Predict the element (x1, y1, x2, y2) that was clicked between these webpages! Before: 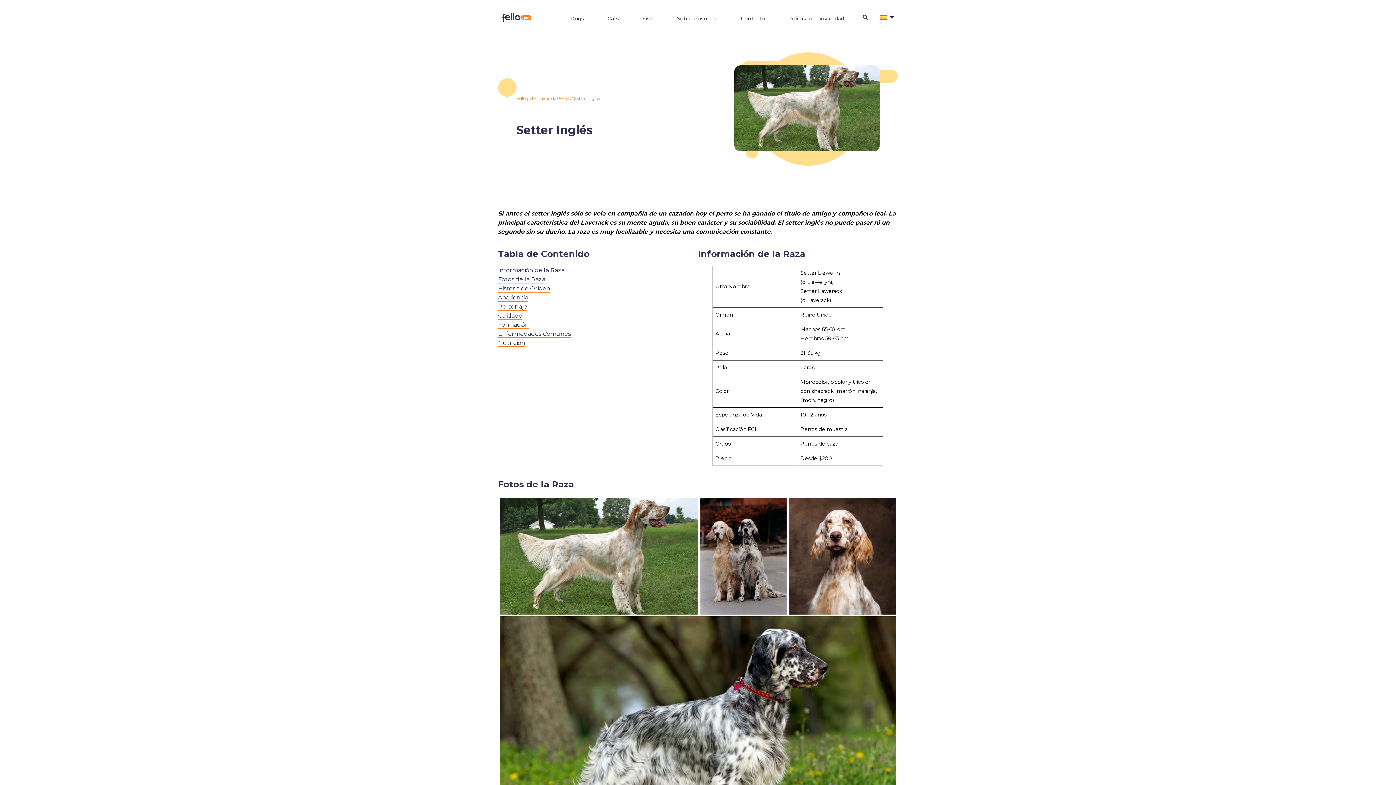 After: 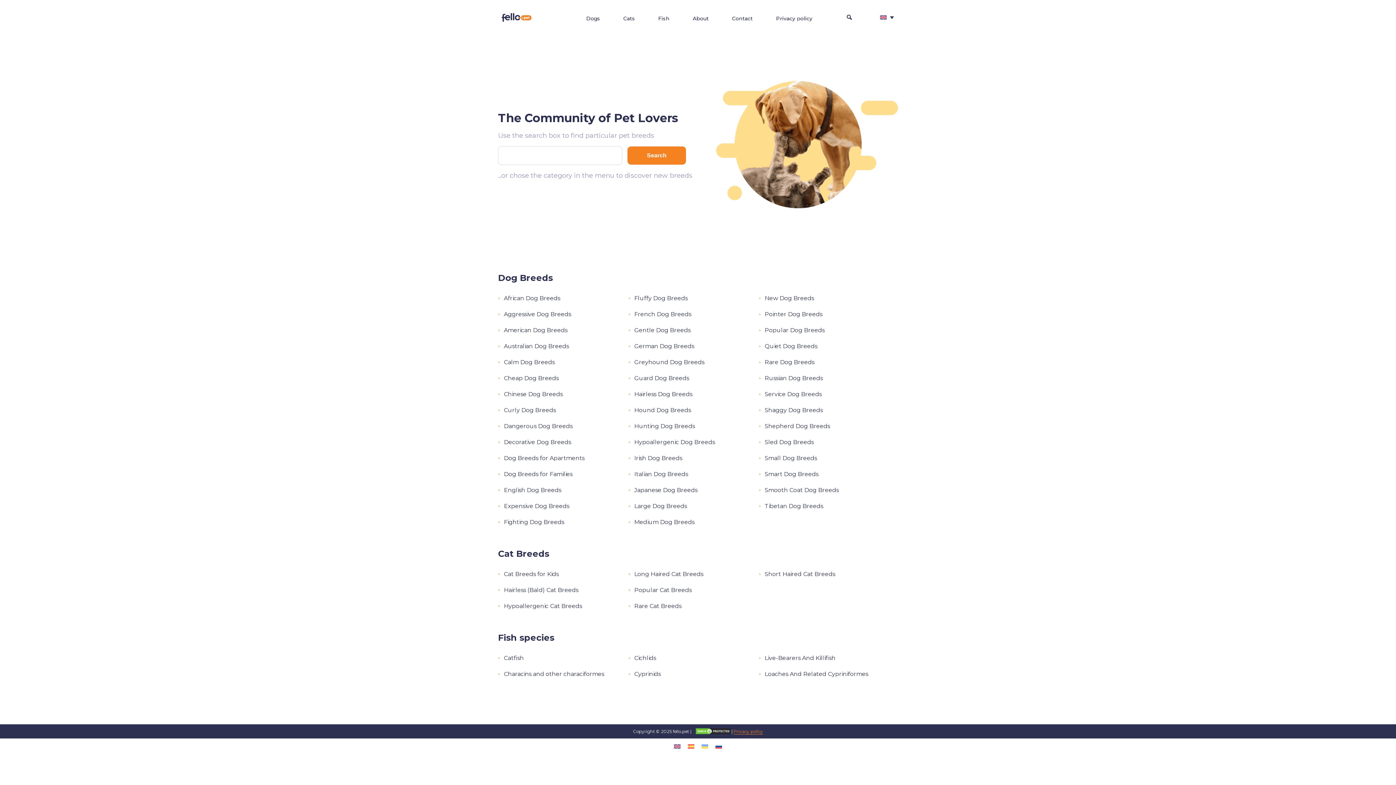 Action: bbox: (516, 95, 533, 101) label: Fello.pet